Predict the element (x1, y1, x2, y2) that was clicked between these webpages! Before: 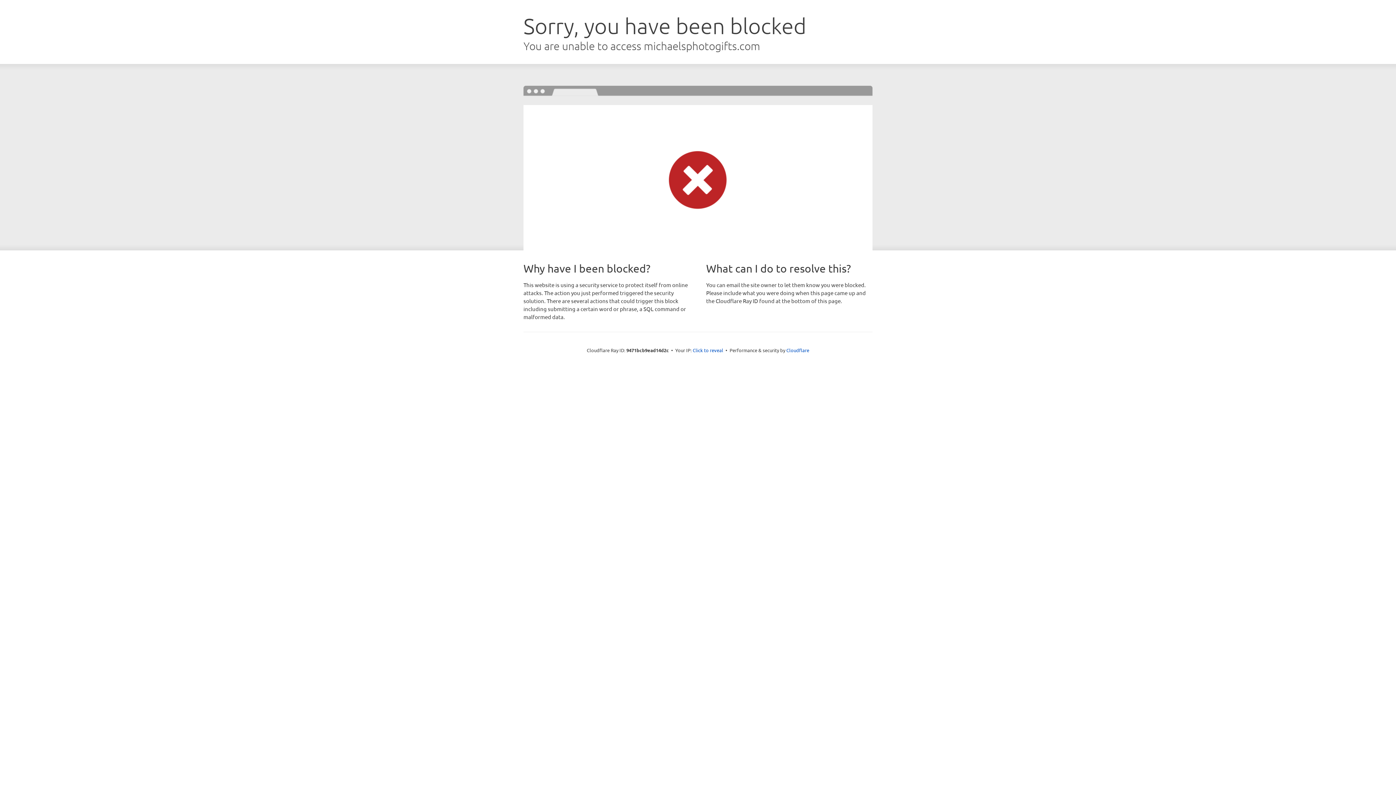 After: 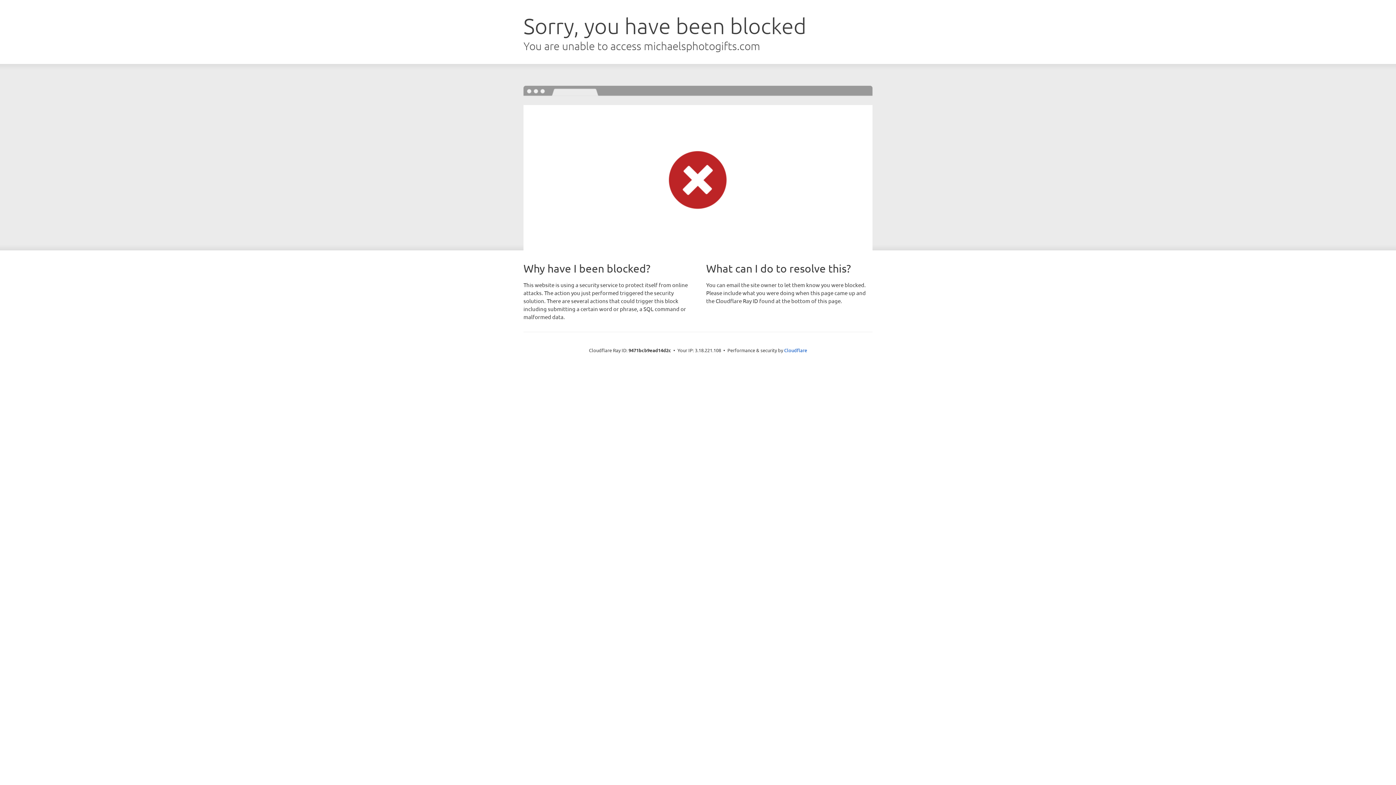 Action: bbox: (692, 346, 723, 353) label: Click to reveal